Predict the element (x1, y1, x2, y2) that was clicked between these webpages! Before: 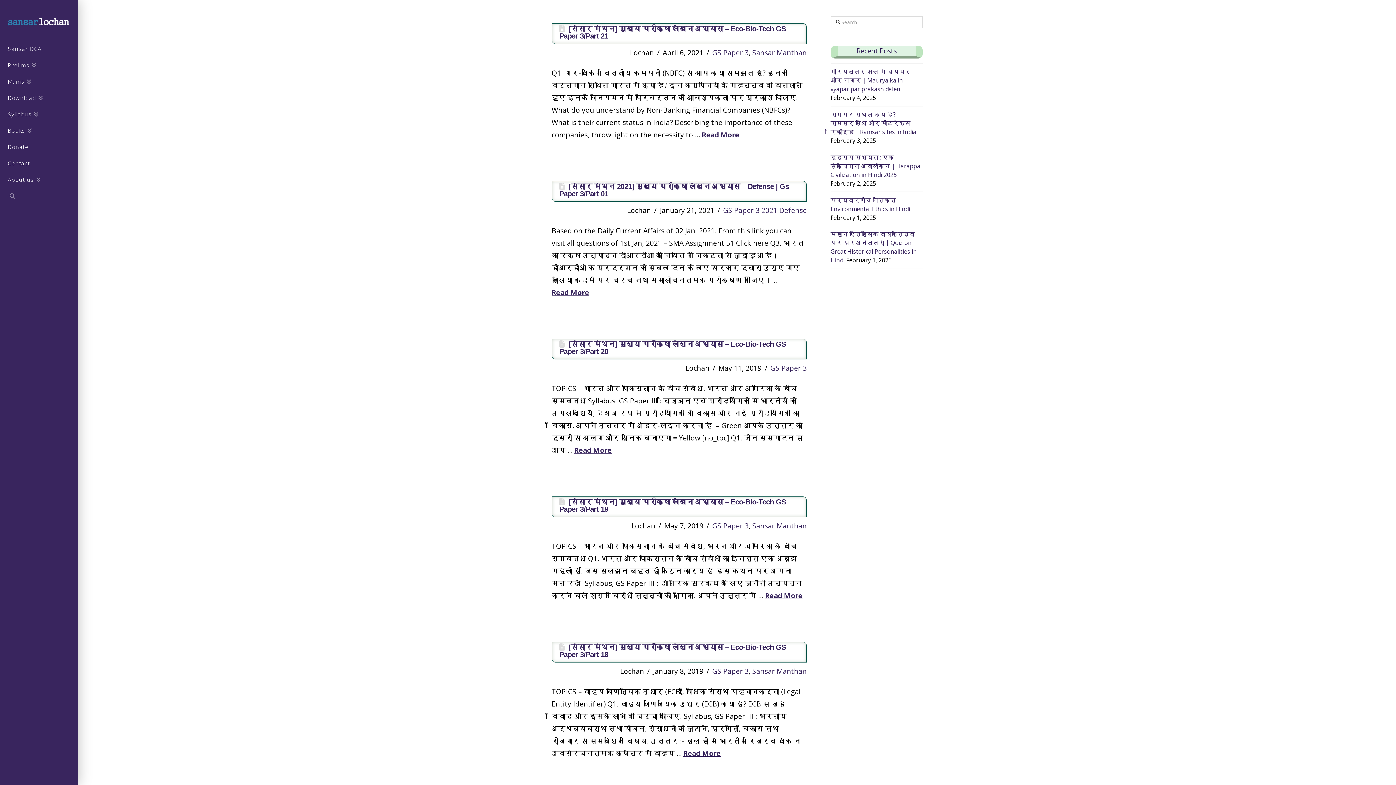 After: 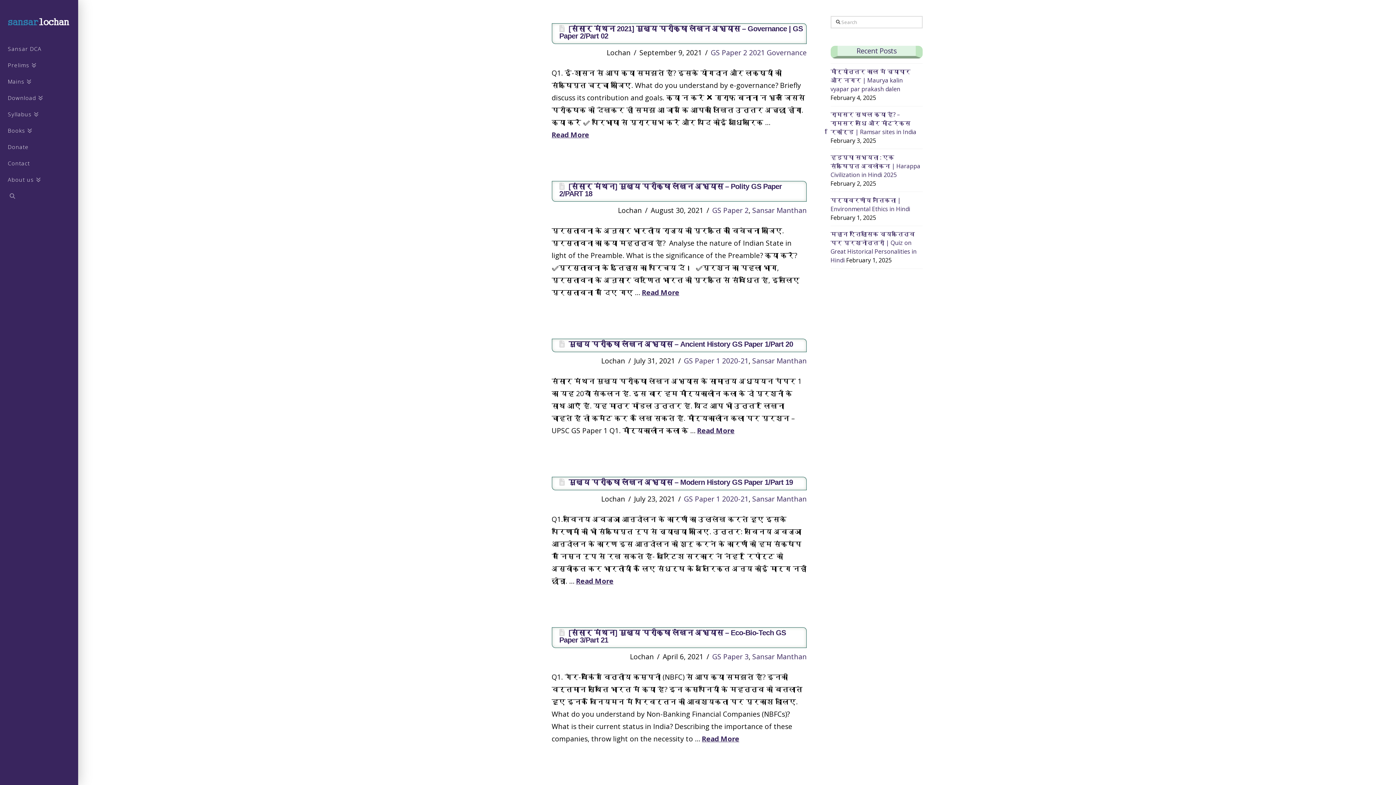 Action: bbox: (752, 666, 806, 676) label: Sansar Manthan